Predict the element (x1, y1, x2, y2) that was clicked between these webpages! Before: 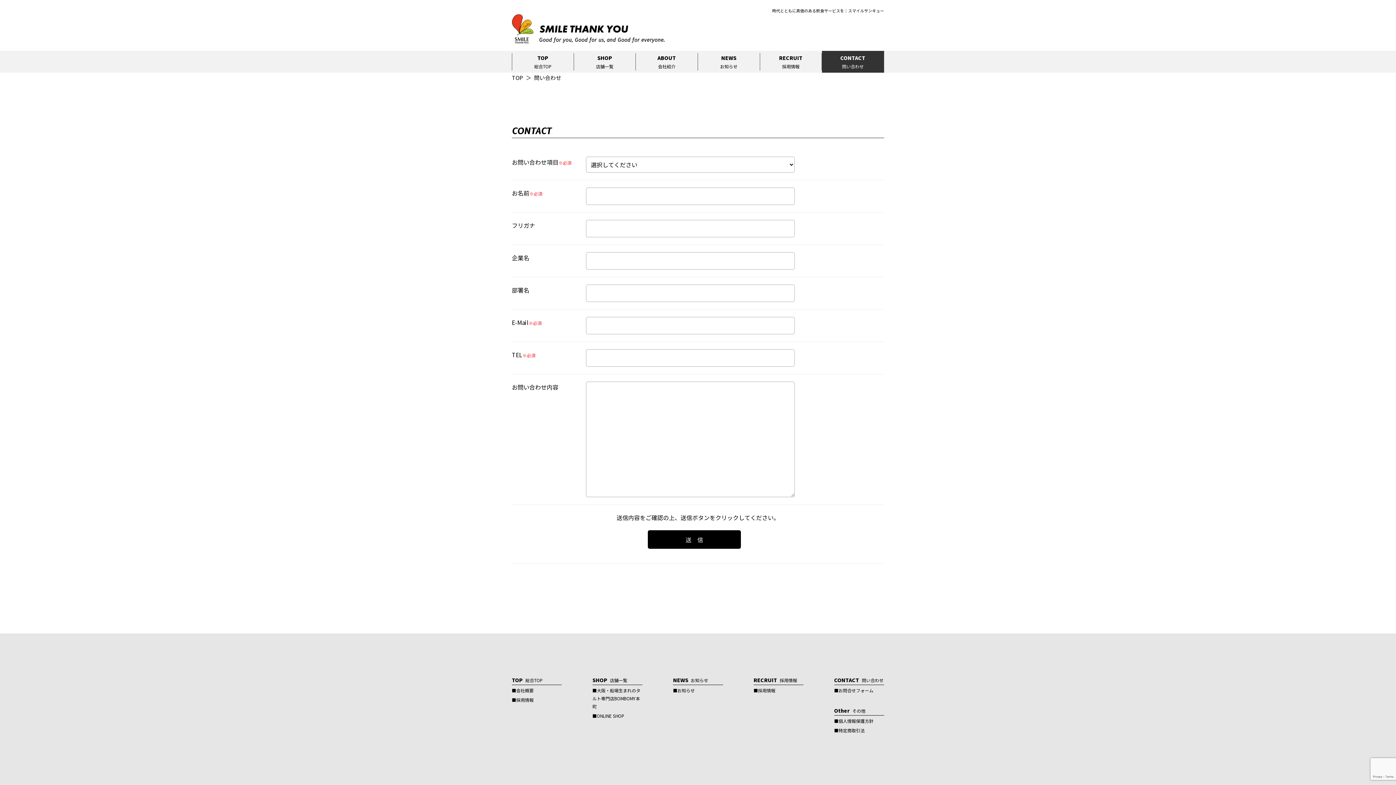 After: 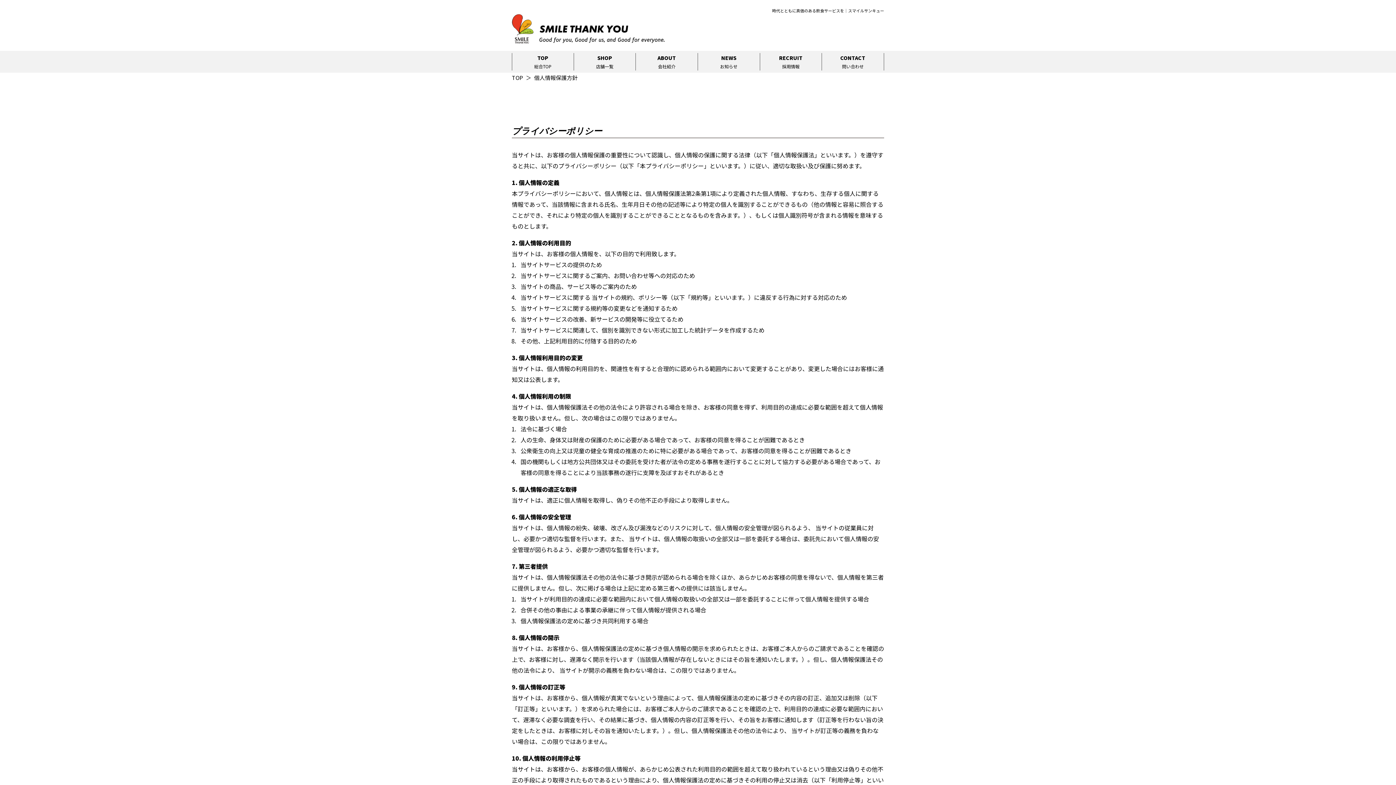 Action: bbox: (834, 708, 865, 714) label: Otherその他